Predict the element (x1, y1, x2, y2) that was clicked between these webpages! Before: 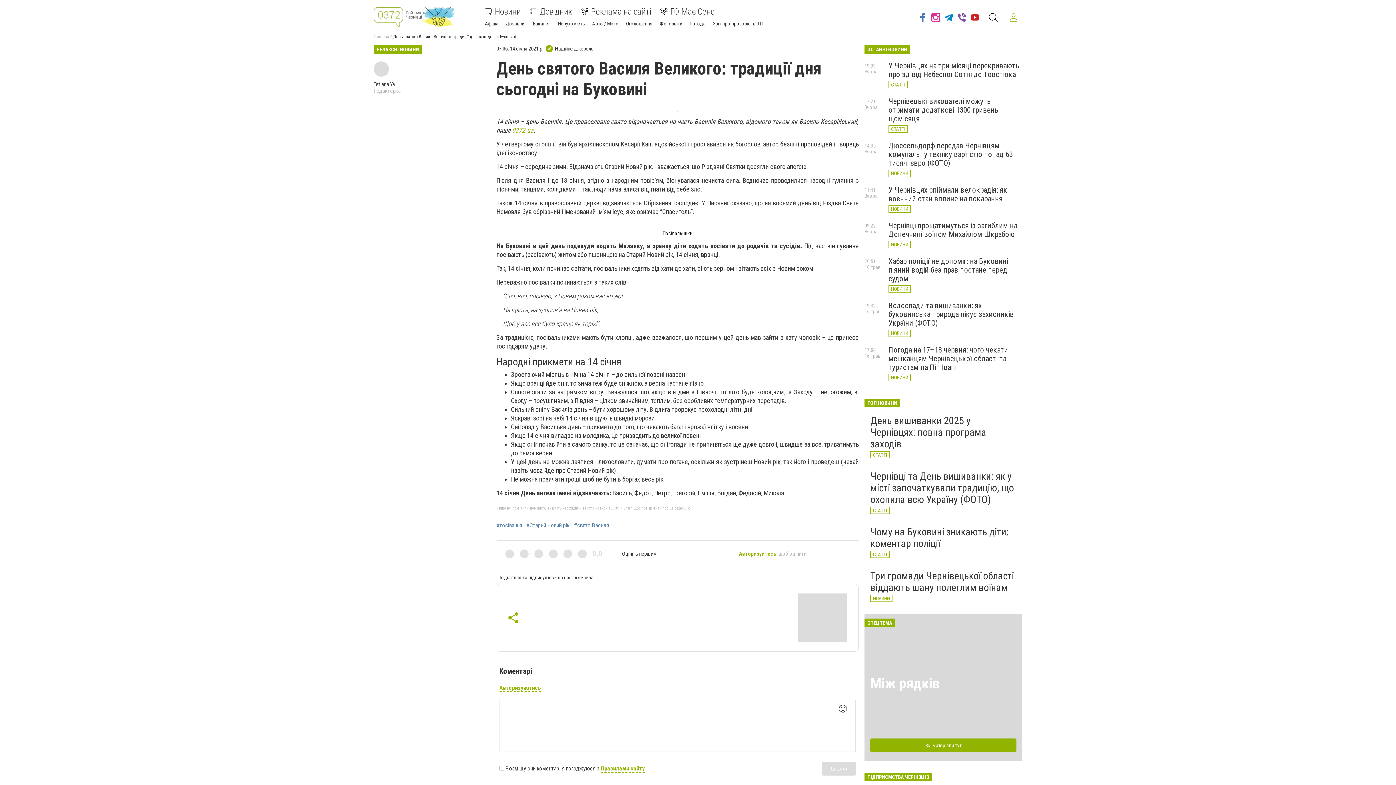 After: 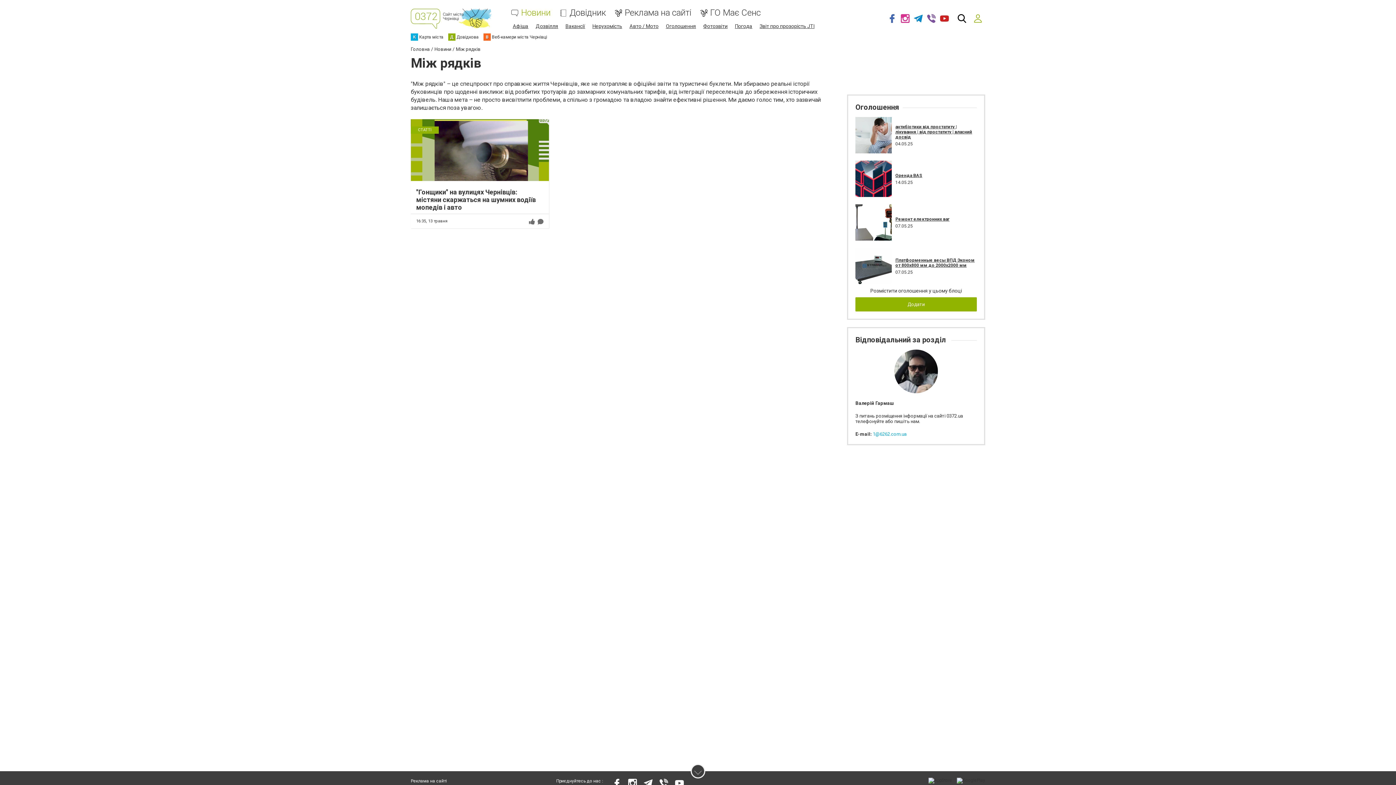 Action: bbox: (870, 675, 939, 692) label: Між рядків